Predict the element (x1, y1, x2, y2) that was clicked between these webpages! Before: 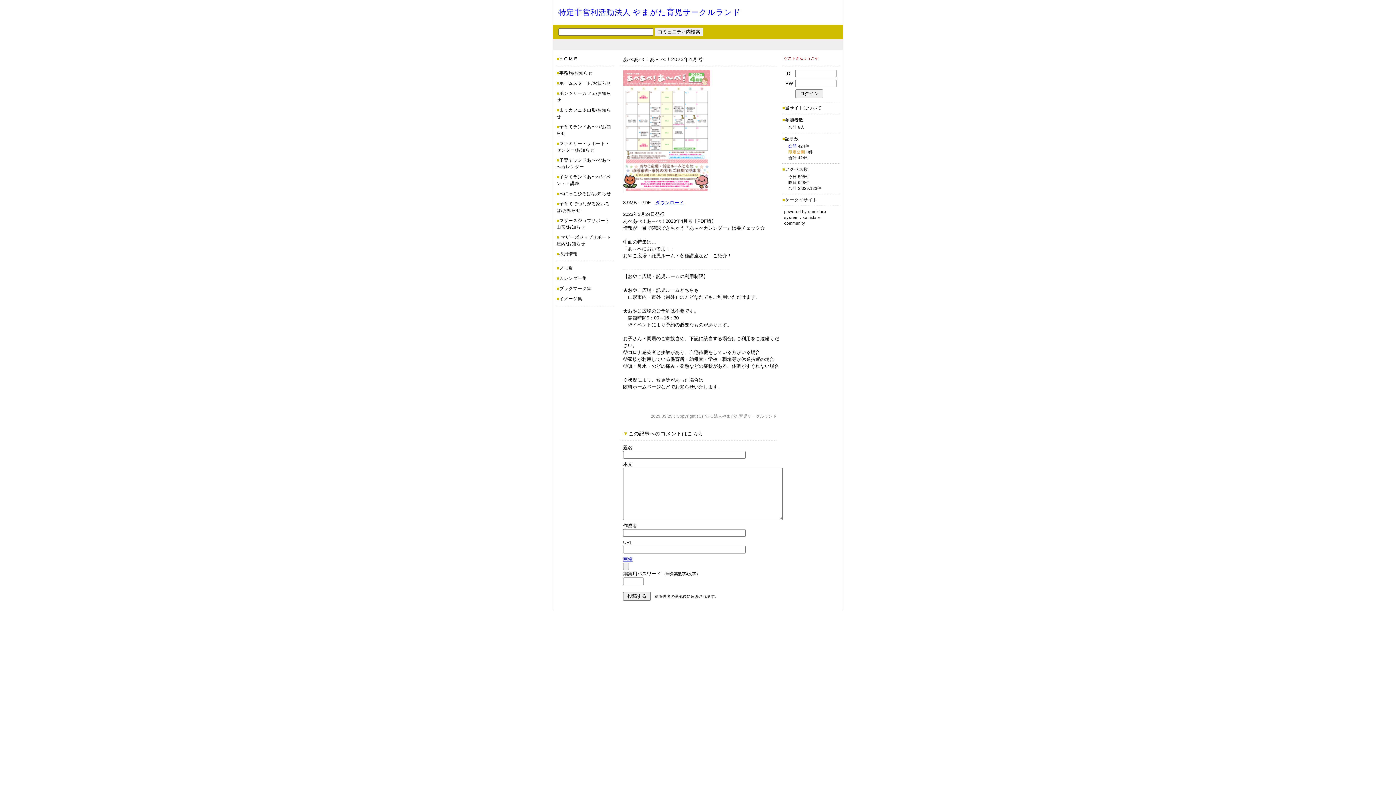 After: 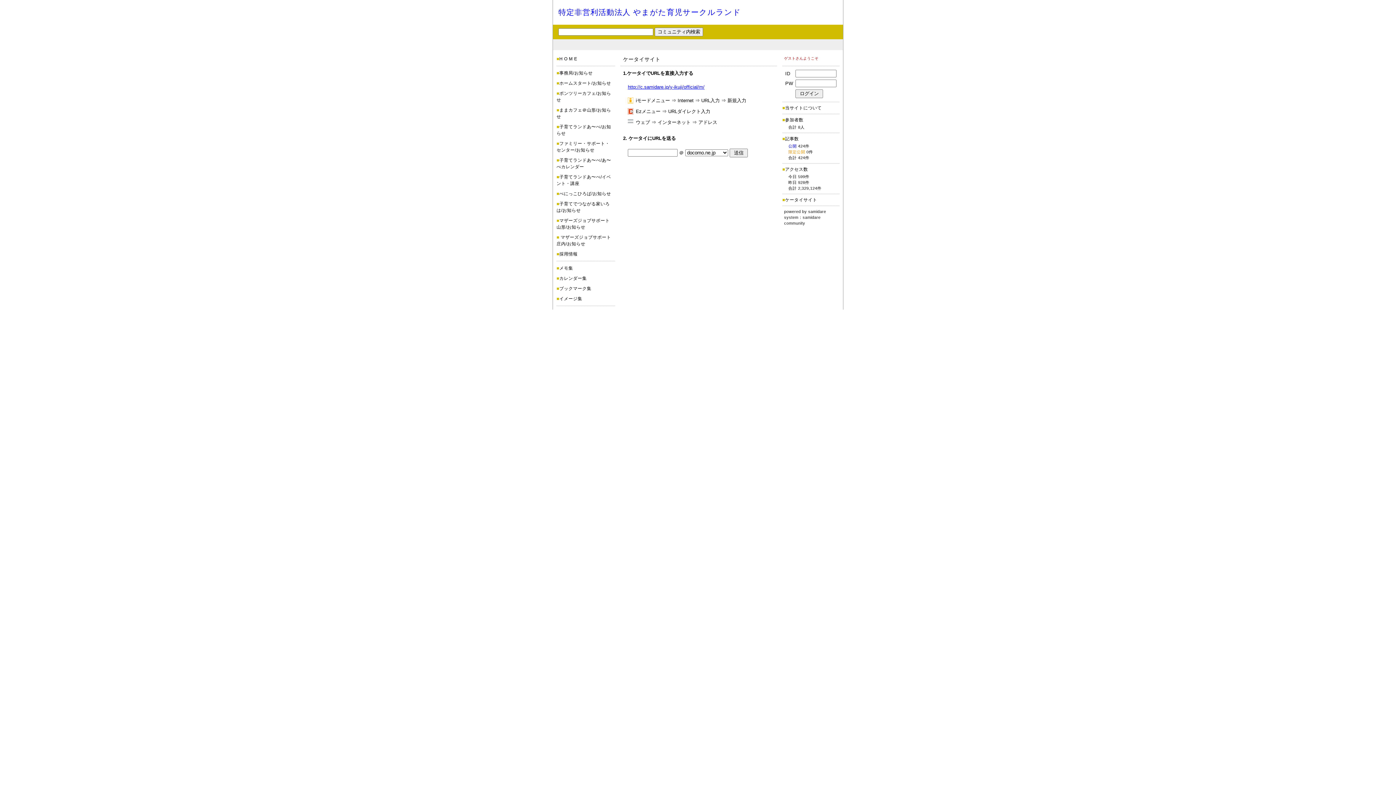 Action: bbox: (785, 197, 817, 202) label: ケータイサイト